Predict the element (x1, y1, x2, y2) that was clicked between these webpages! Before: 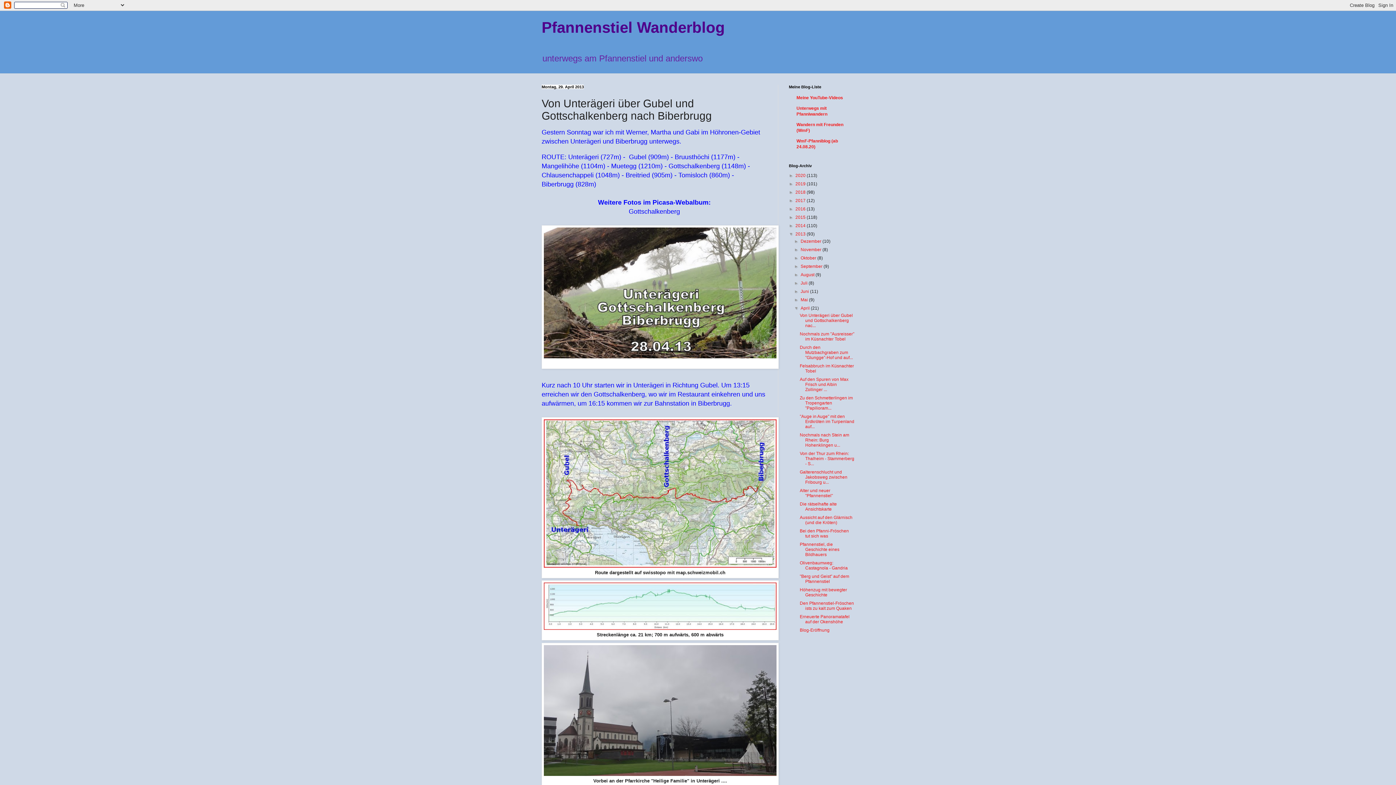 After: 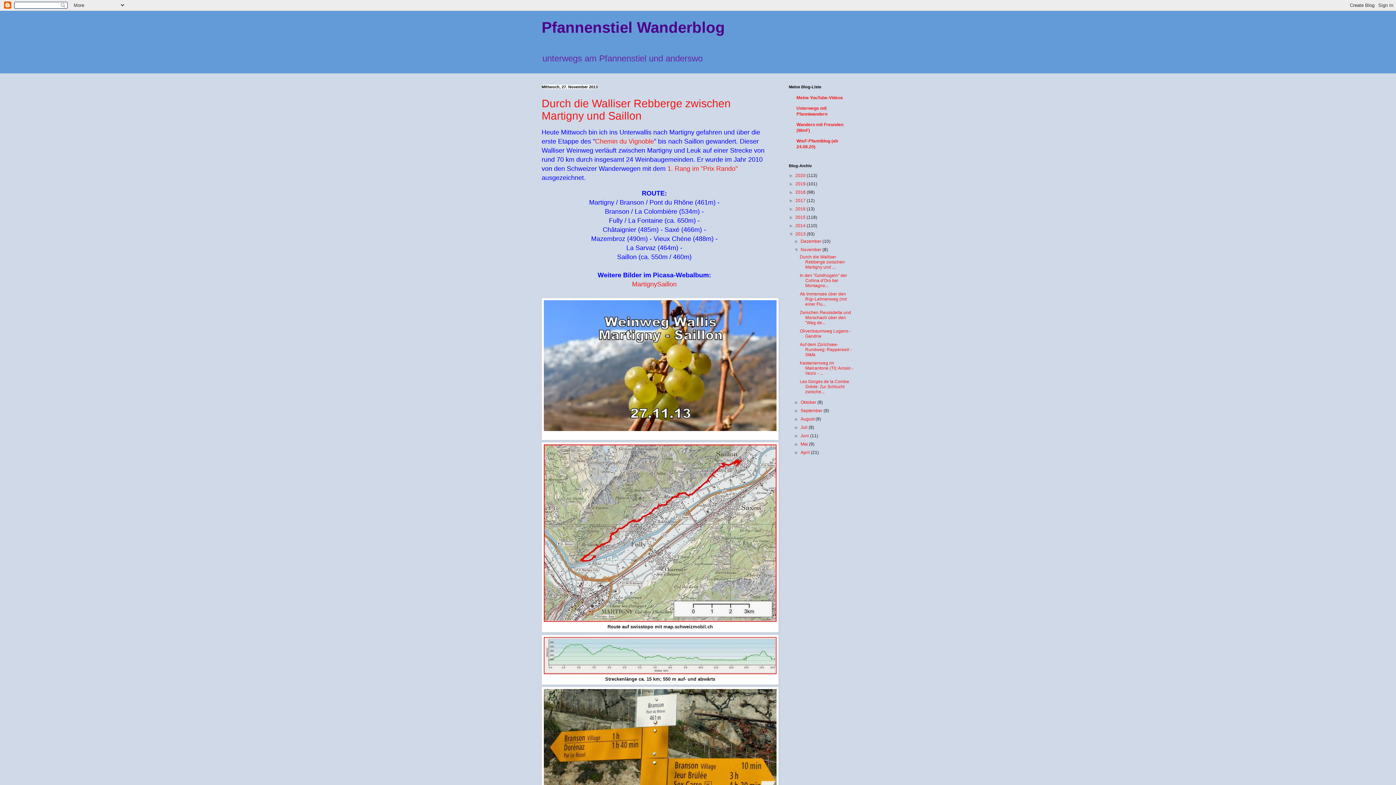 Action: label: November  bbox: (800, 247, 822, 252)